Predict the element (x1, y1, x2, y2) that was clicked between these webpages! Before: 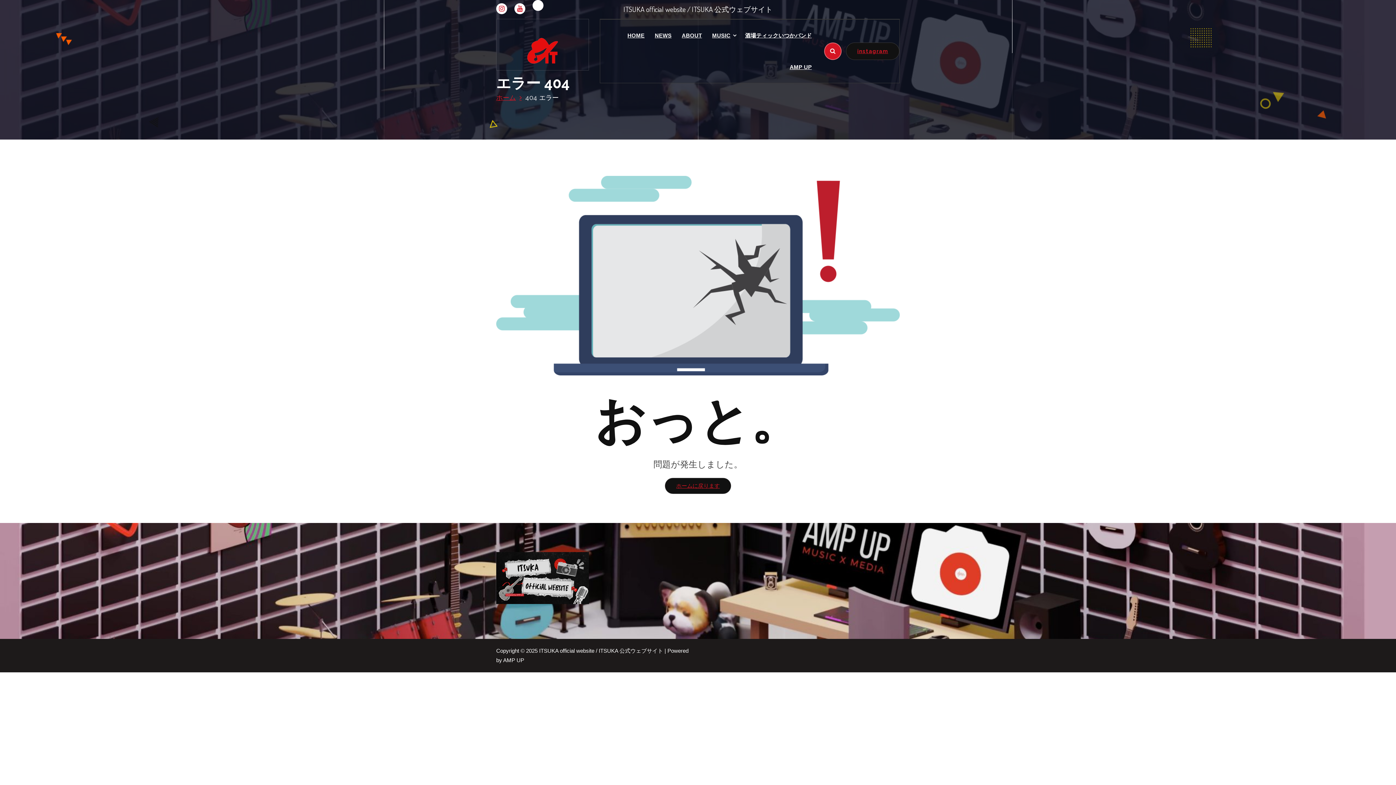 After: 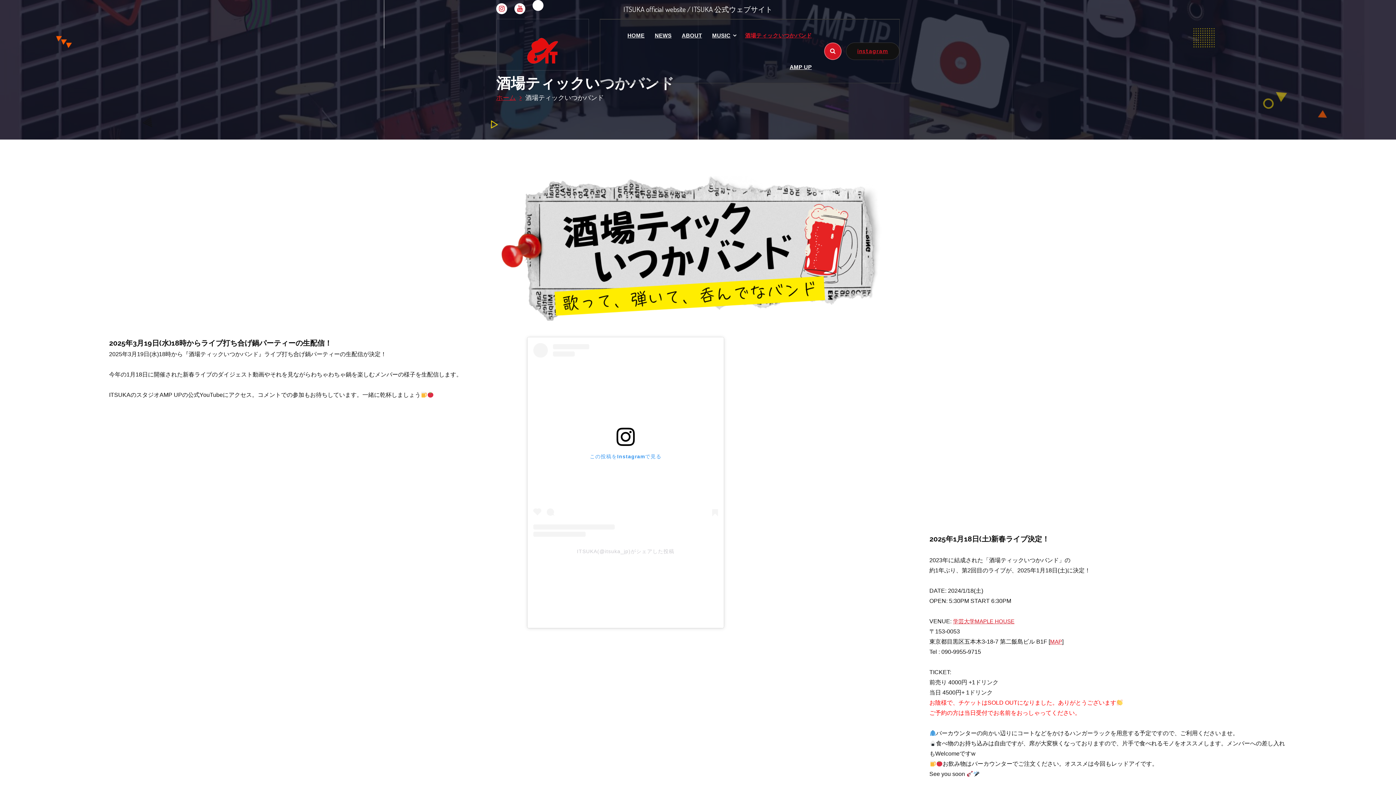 Action: label: 酒場ティックいつかバンド bbox: (740, 19, 816, 51)